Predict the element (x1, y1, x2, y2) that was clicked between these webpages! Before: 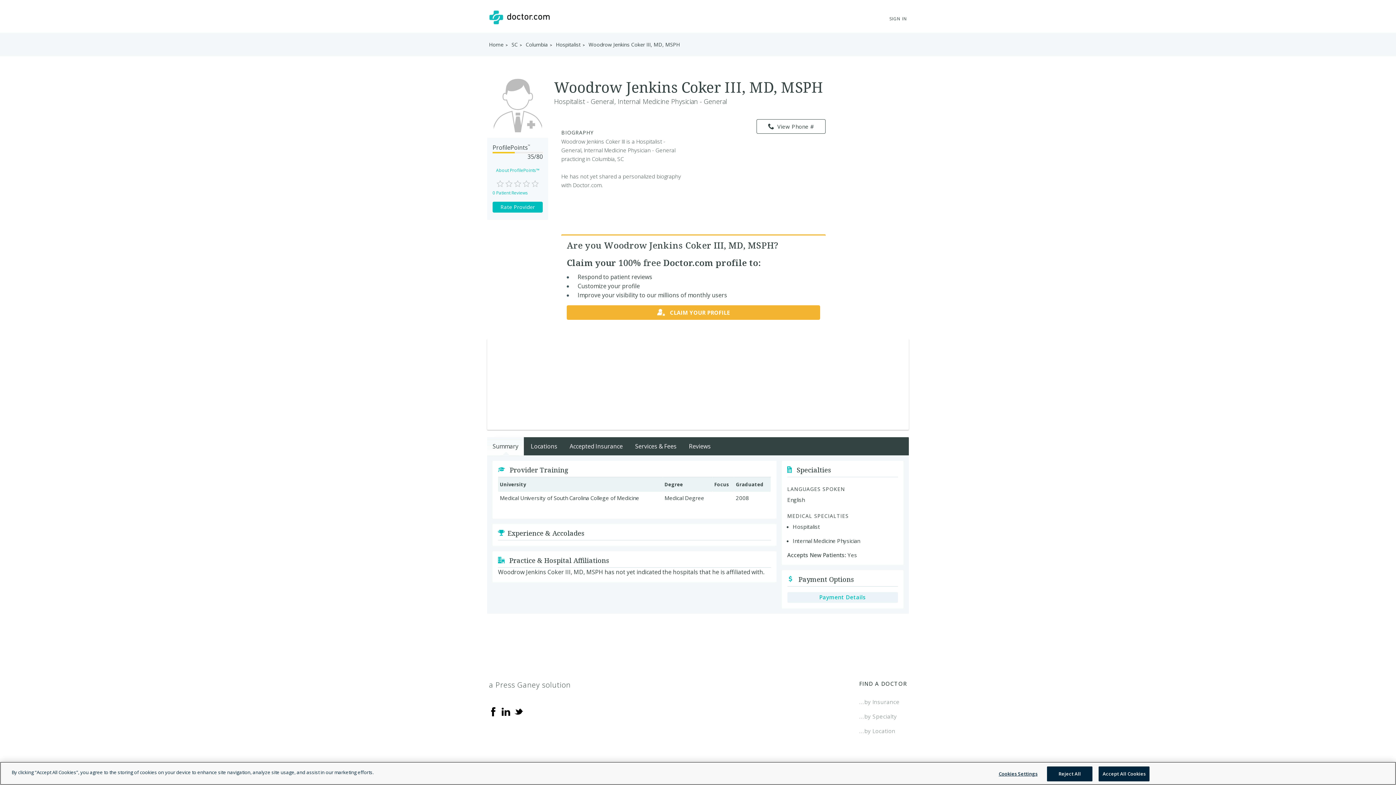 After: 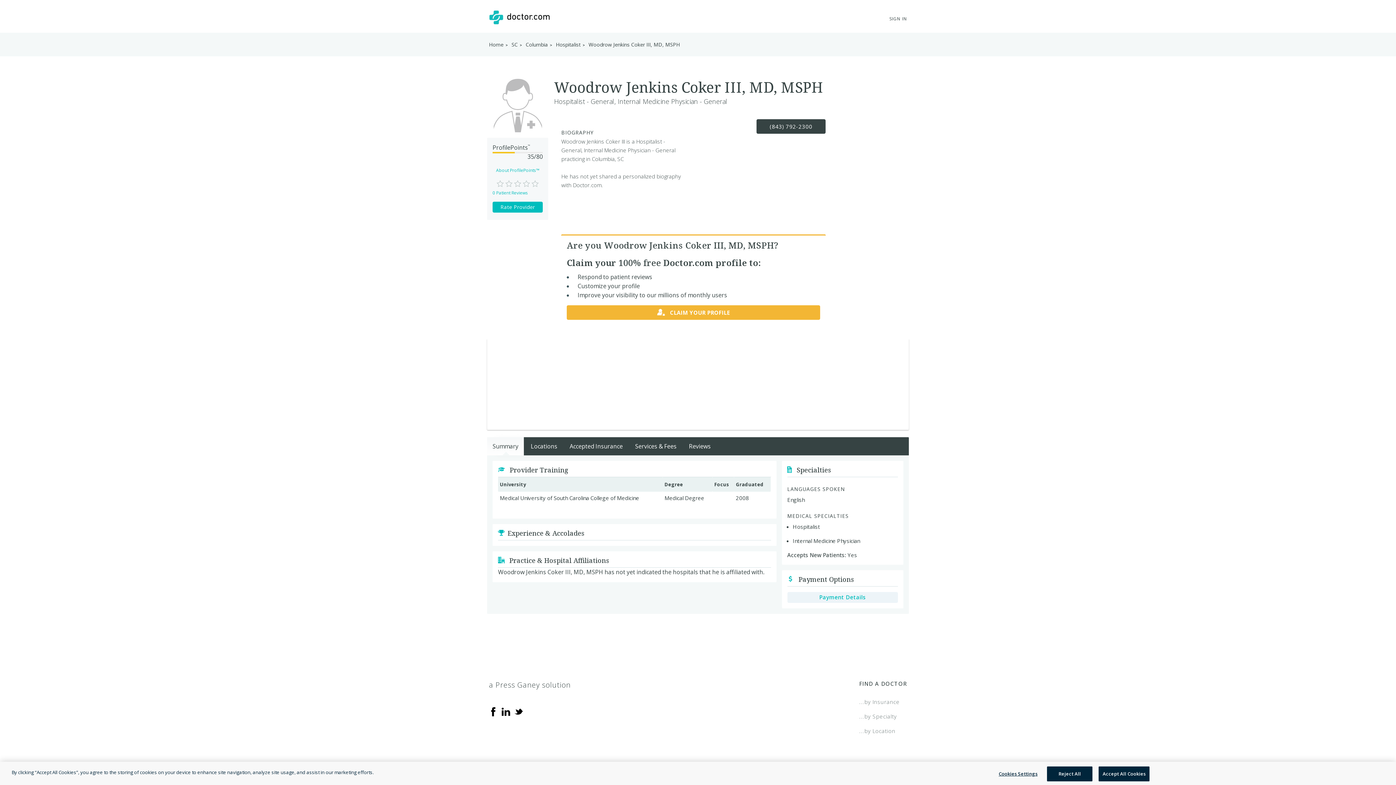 Action: label: View Phone # bbox: (756, 119, 825, 133)